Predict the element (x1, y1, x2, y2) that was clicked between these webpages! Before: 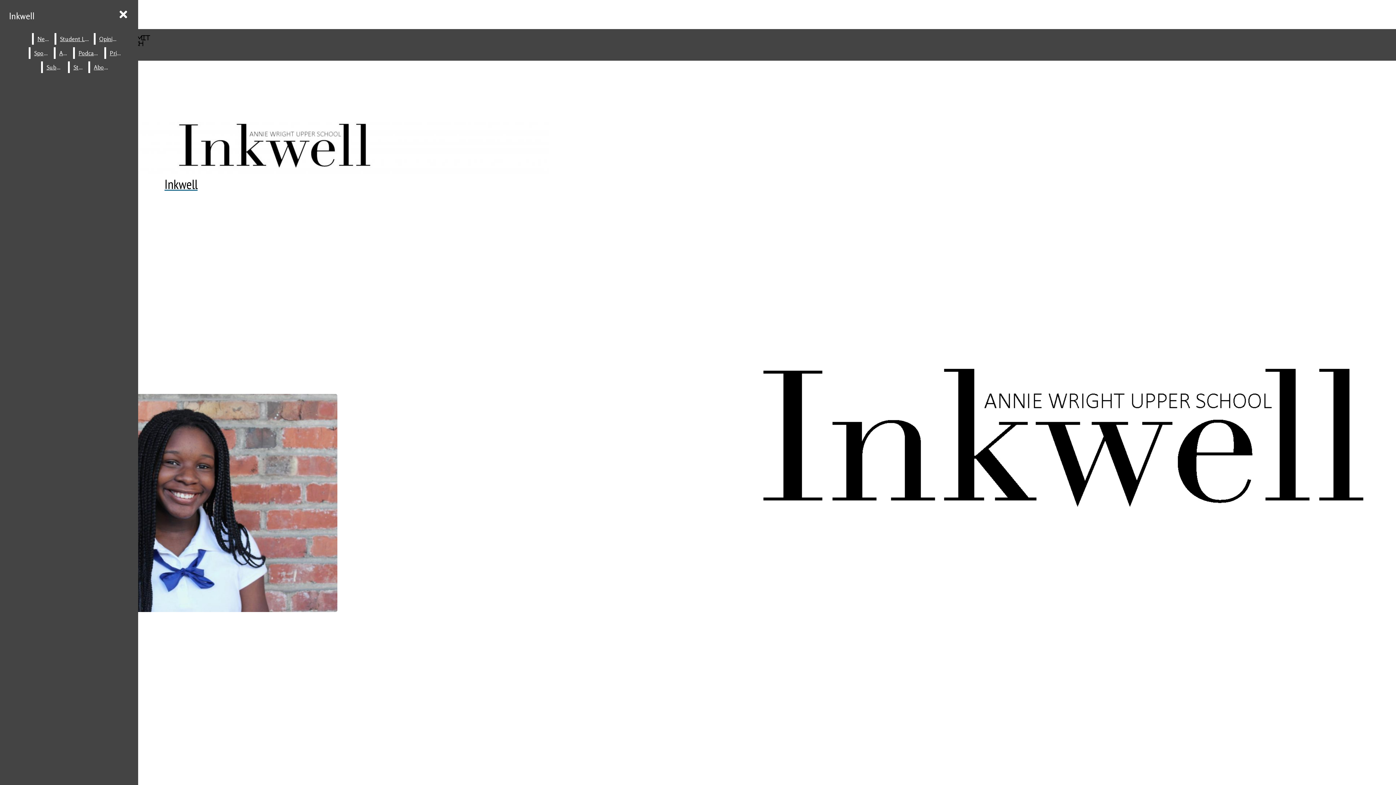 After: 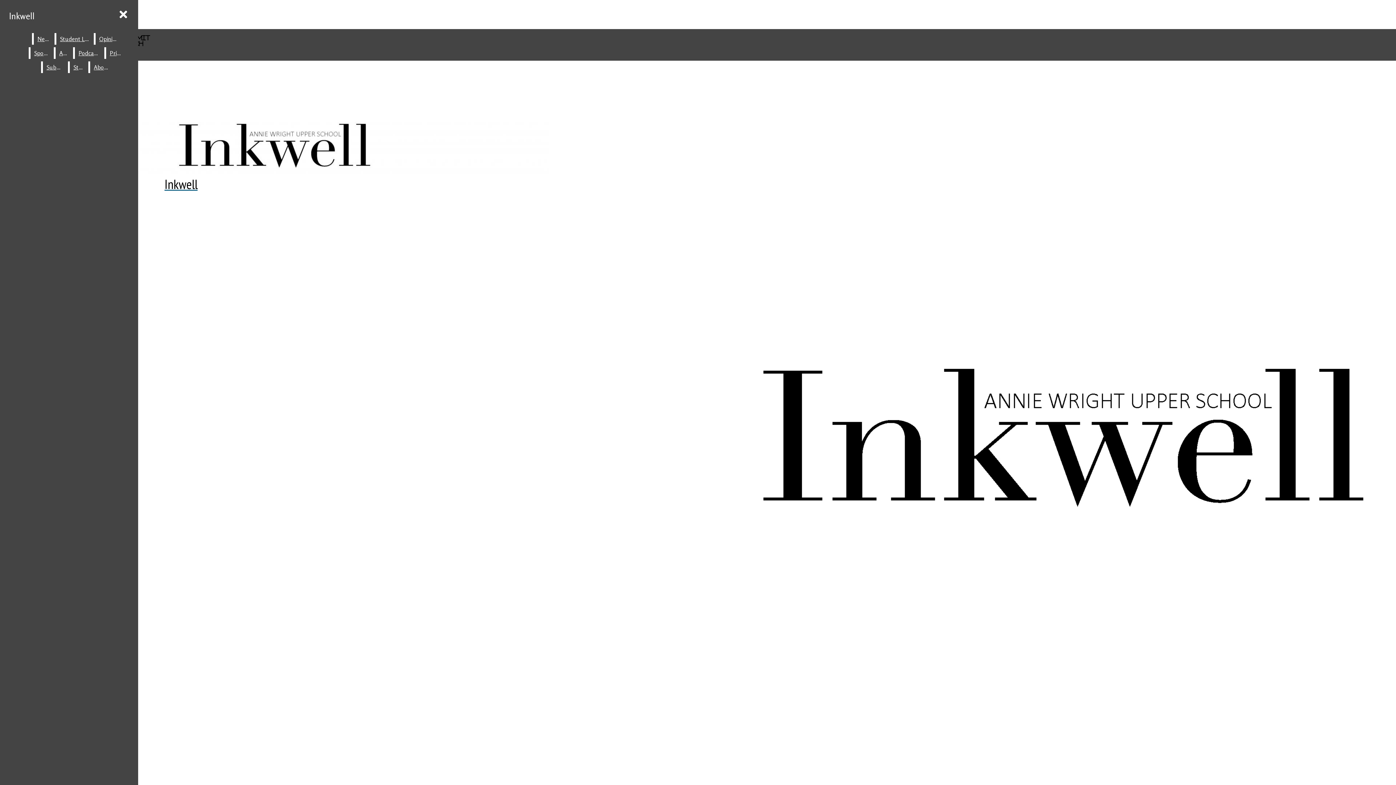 Action: bbox: (33, 33, 53, 44) label: News